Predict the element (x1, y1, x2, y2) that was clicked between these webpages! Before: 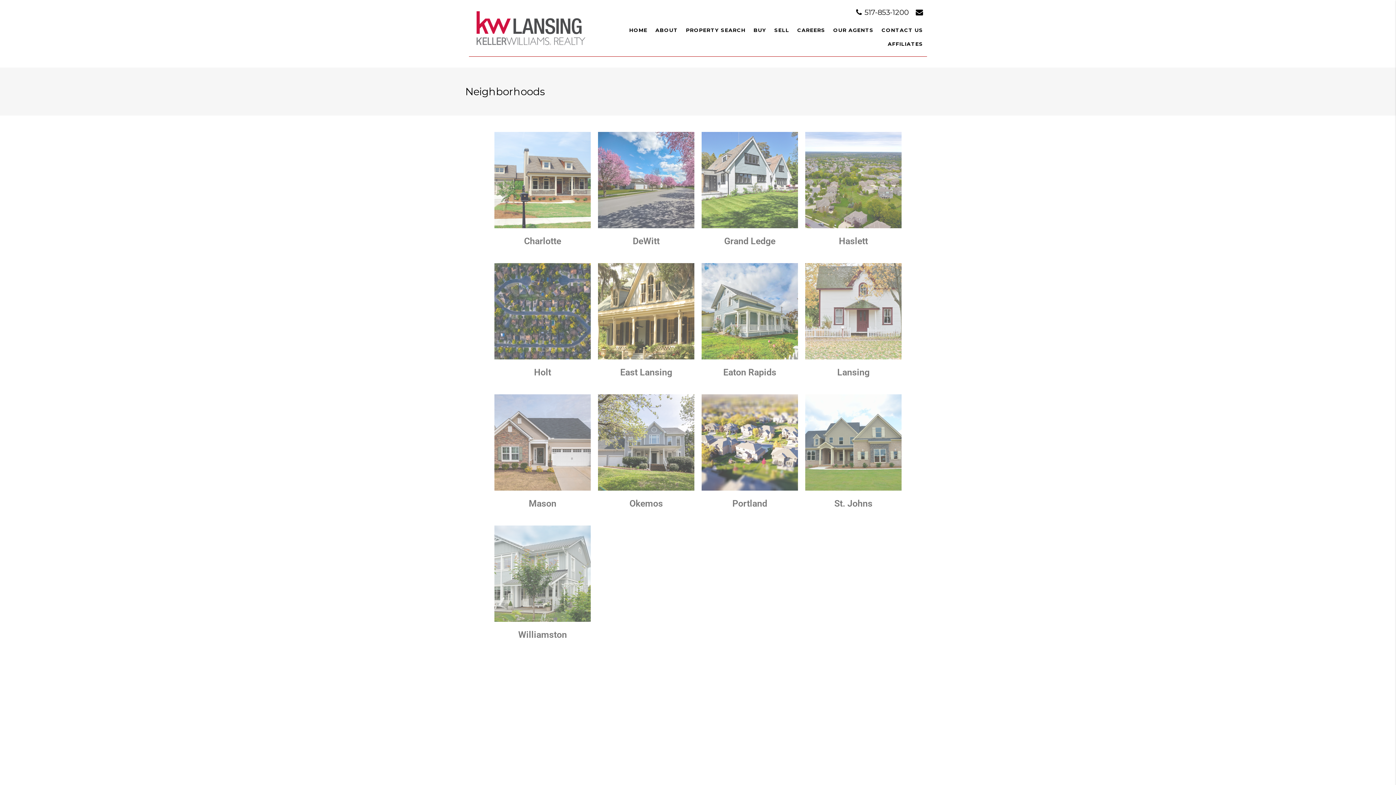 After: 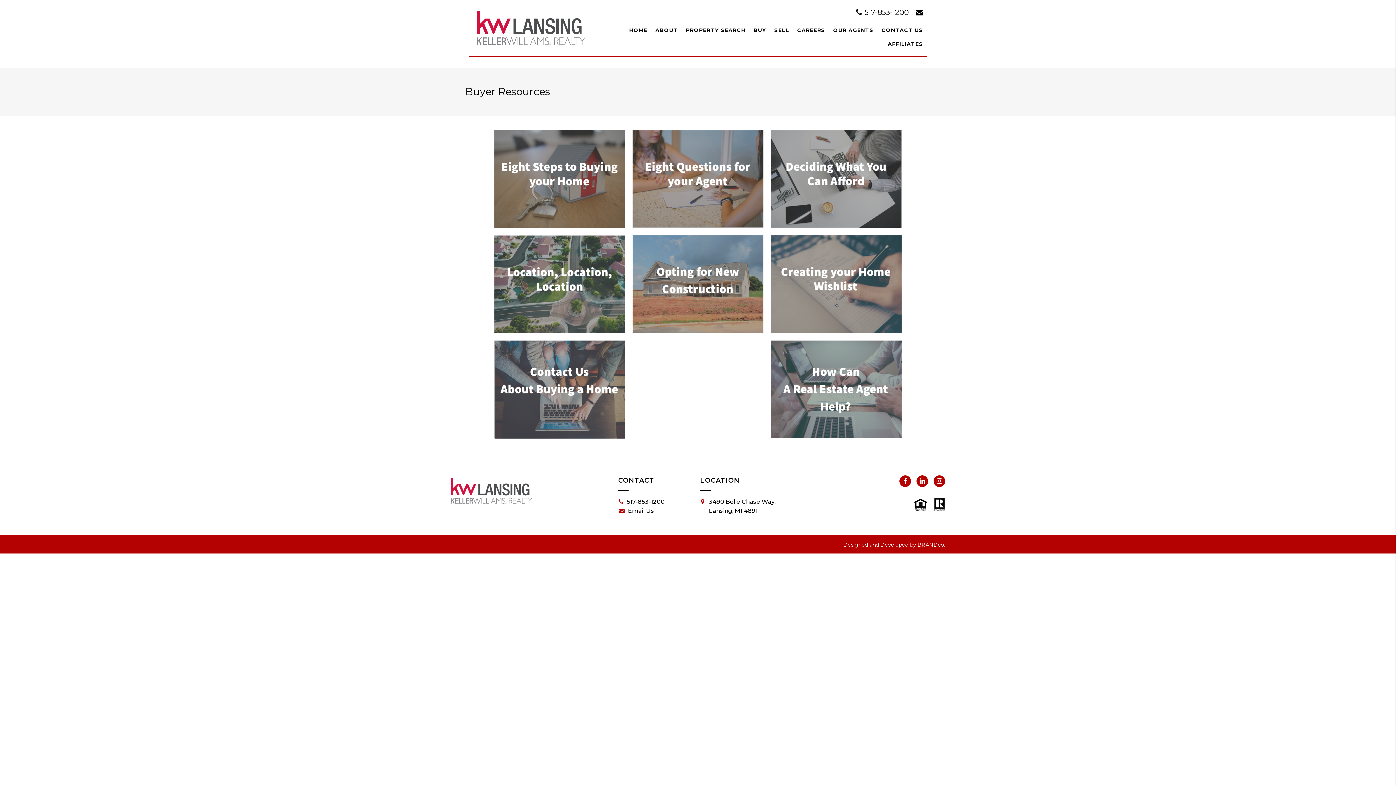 Action: bbox: (749, 23, 770, 36) label: BUY